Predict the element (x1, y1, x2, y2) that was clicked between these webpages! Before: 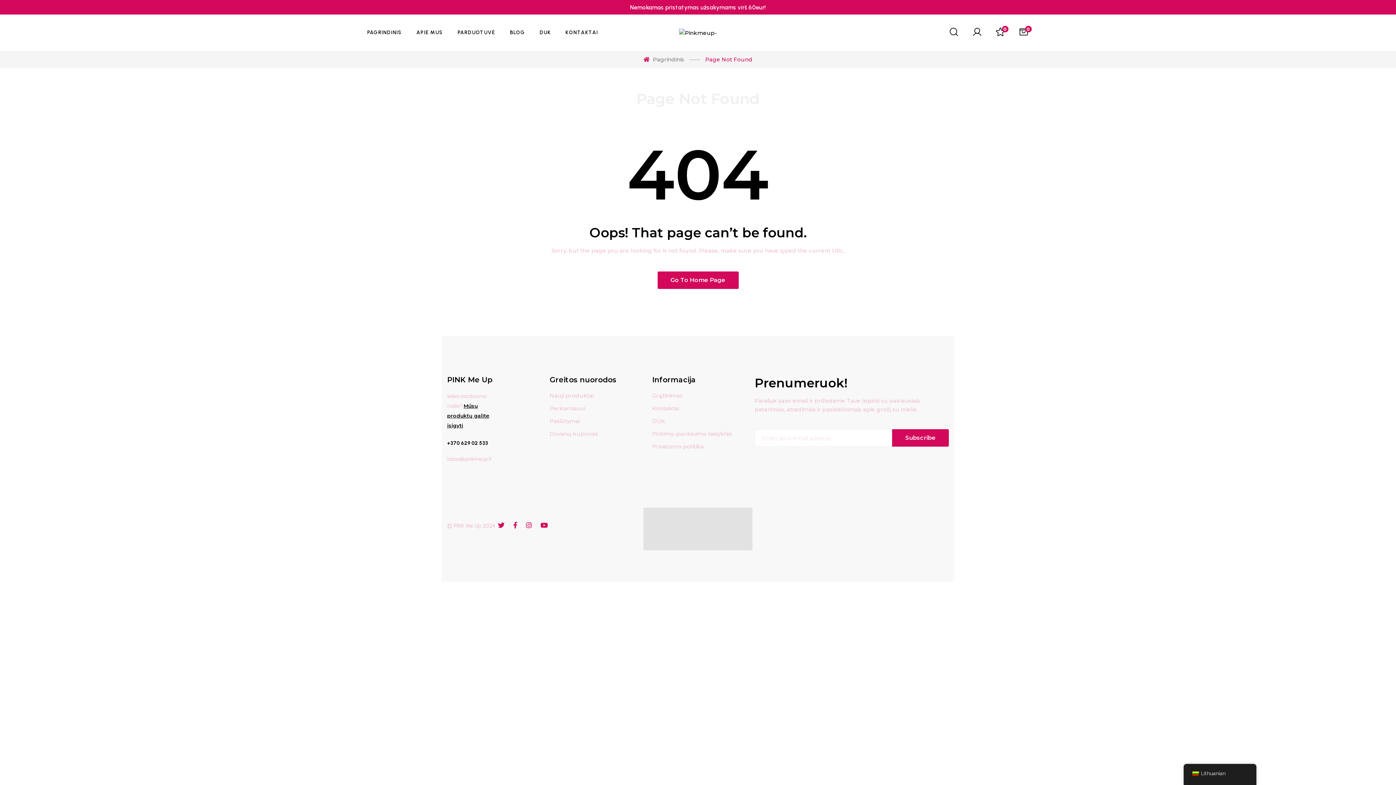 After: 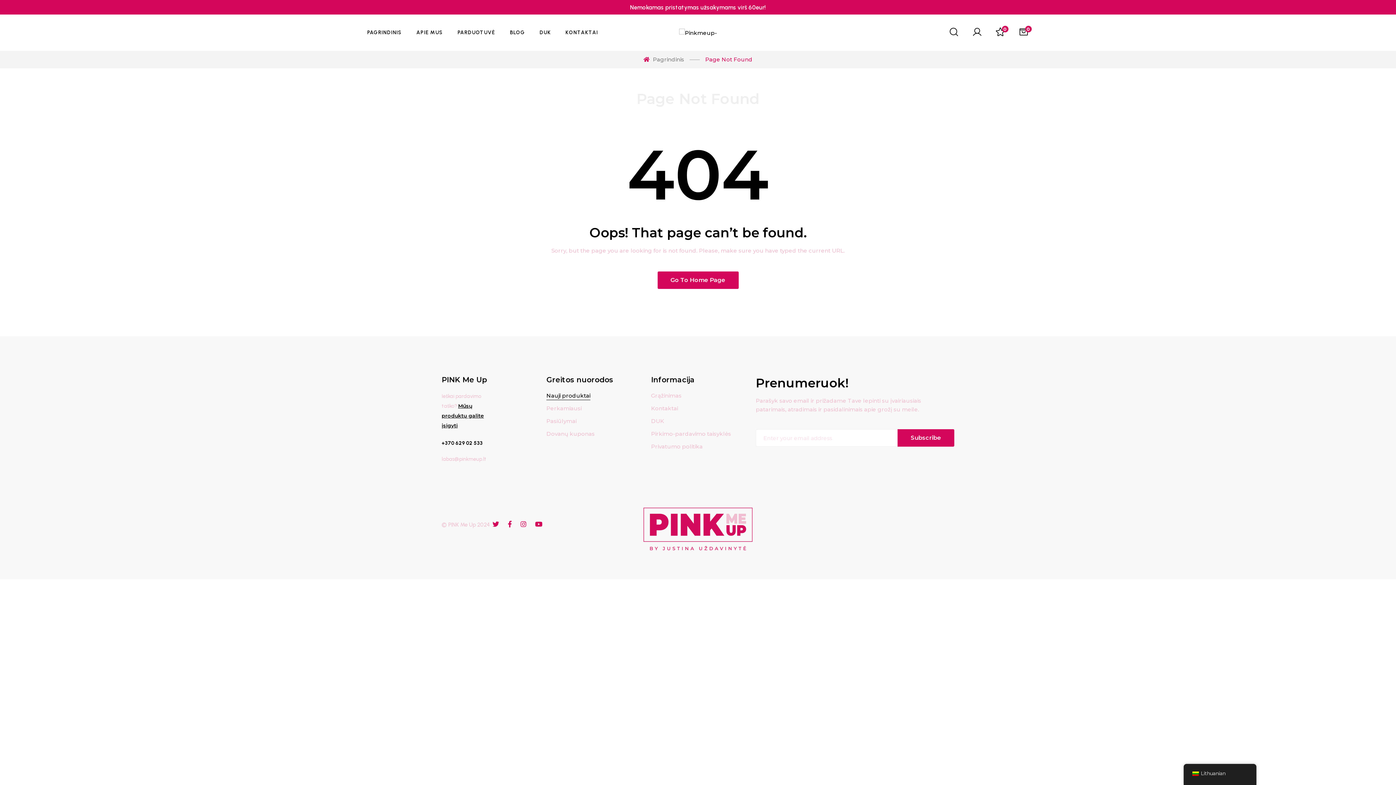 Action: label: Nauji produktai bbox: (549, 392, 593, 400)